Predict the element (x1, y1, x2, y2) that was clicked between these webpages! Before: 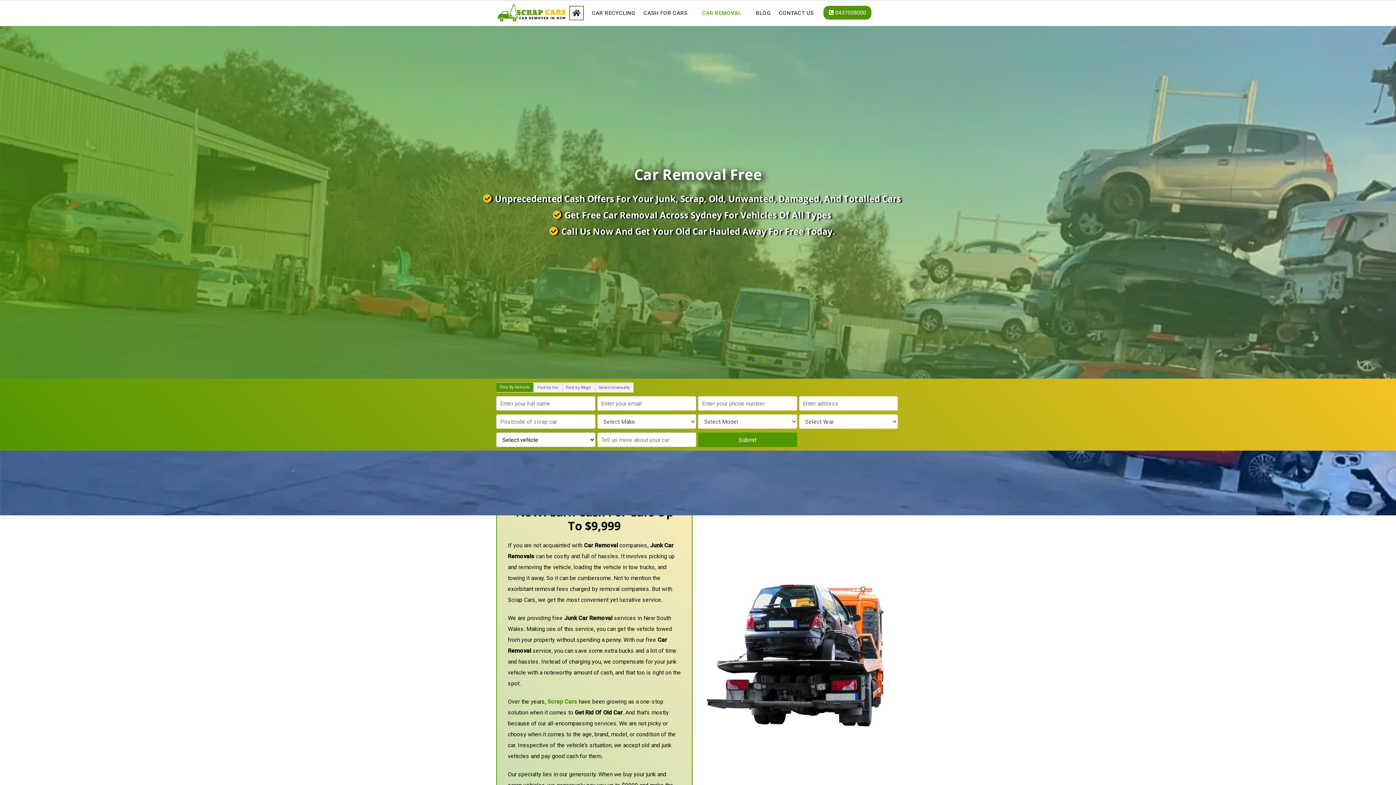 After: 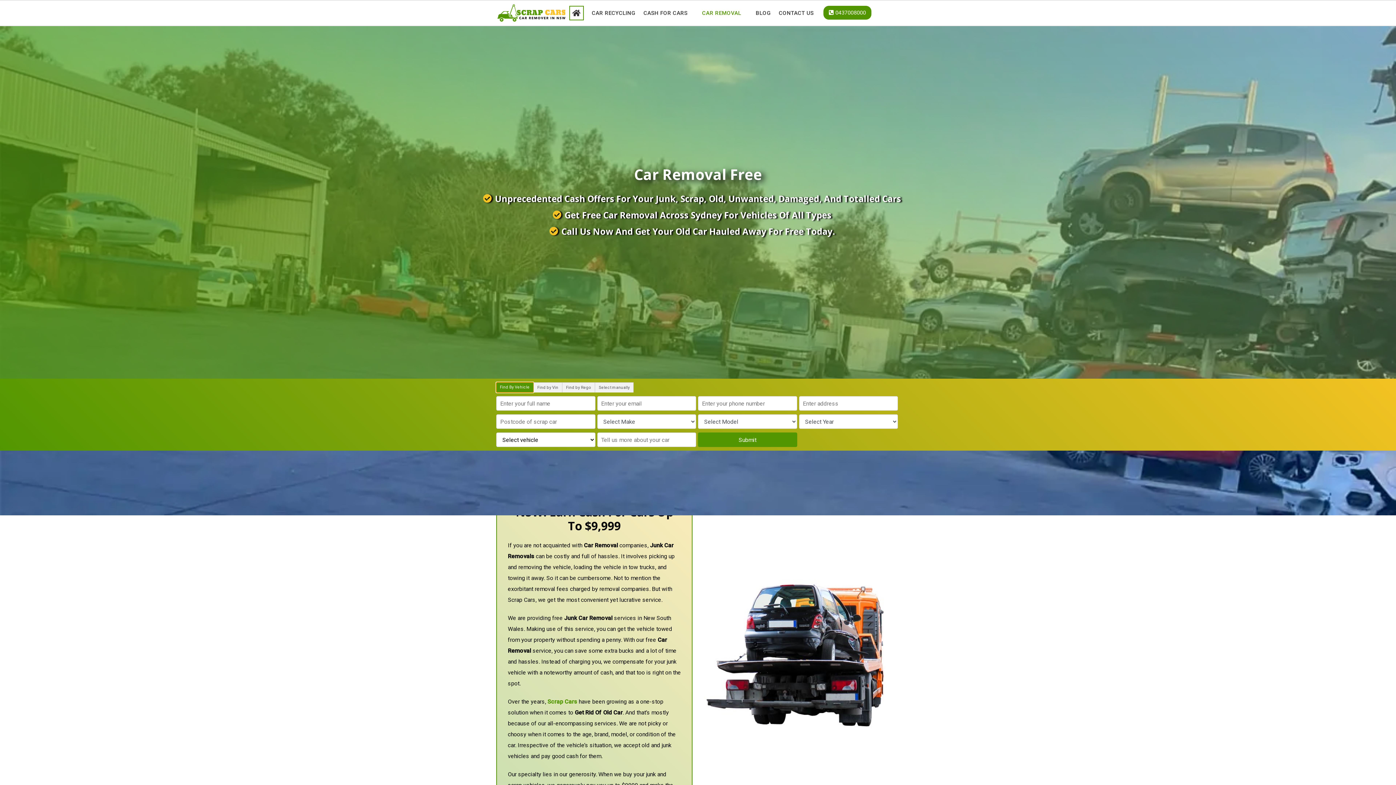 Action: label: Find By Vehicle bbox: (496, 382, 533, 392)